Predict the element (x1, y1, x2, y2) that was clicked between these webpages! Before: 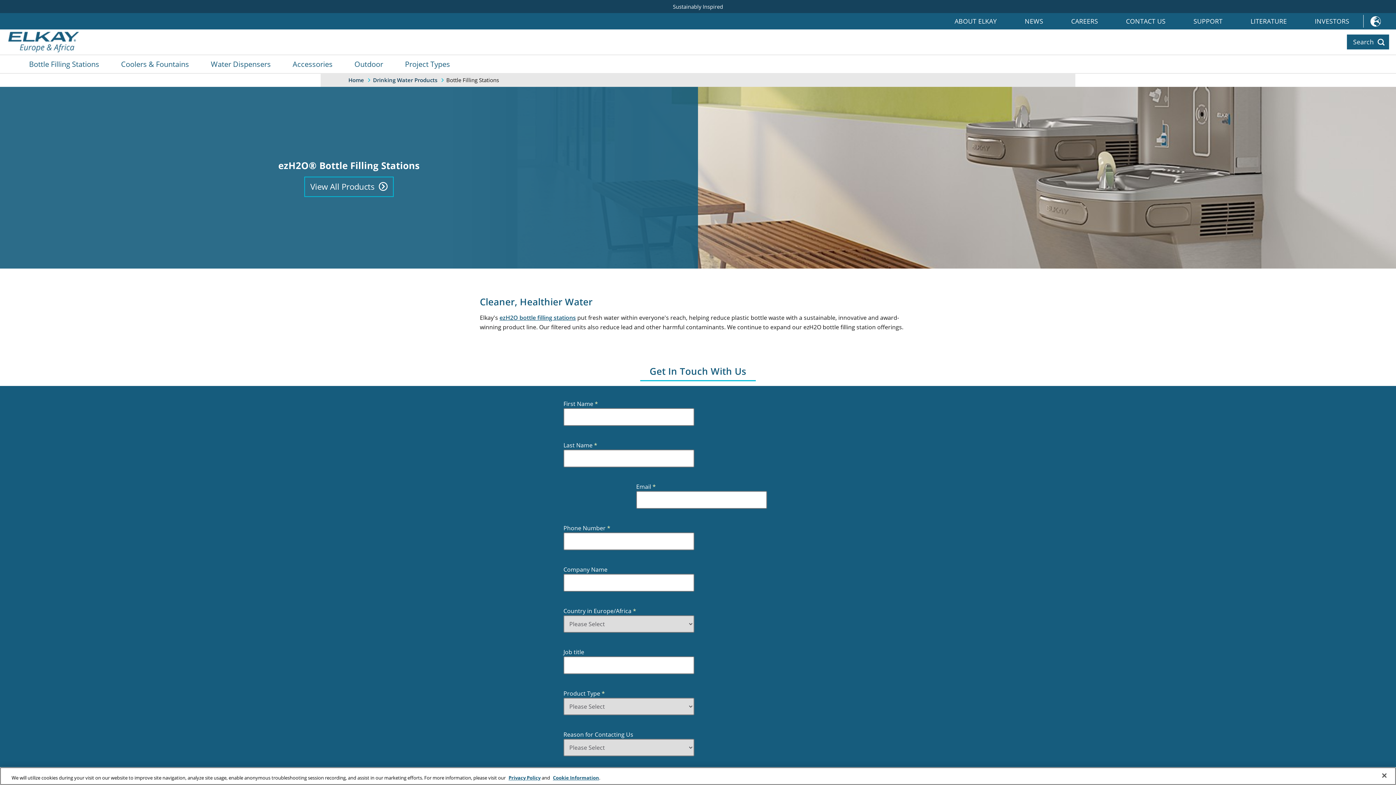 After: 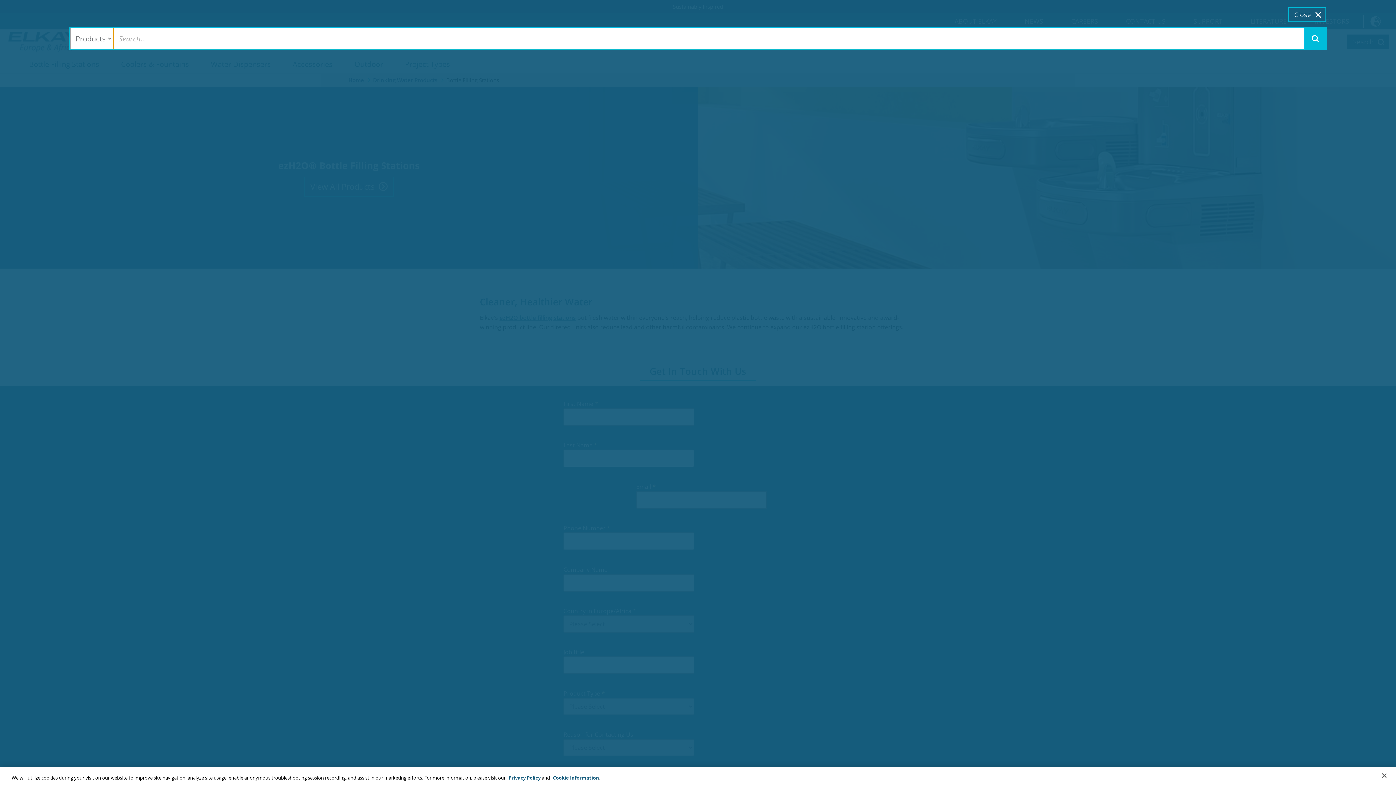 Action: bbox: (1347, 34, 1389, 49) label: Search